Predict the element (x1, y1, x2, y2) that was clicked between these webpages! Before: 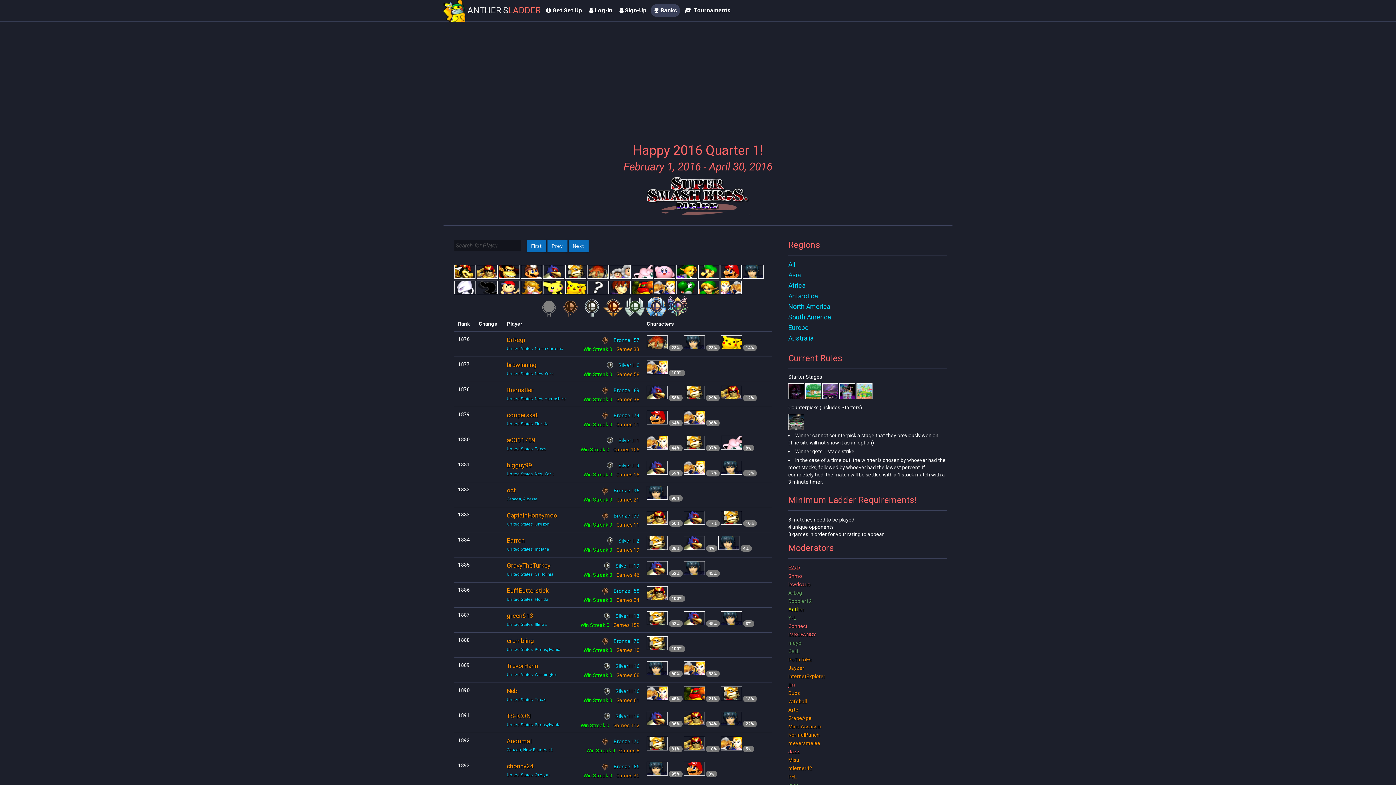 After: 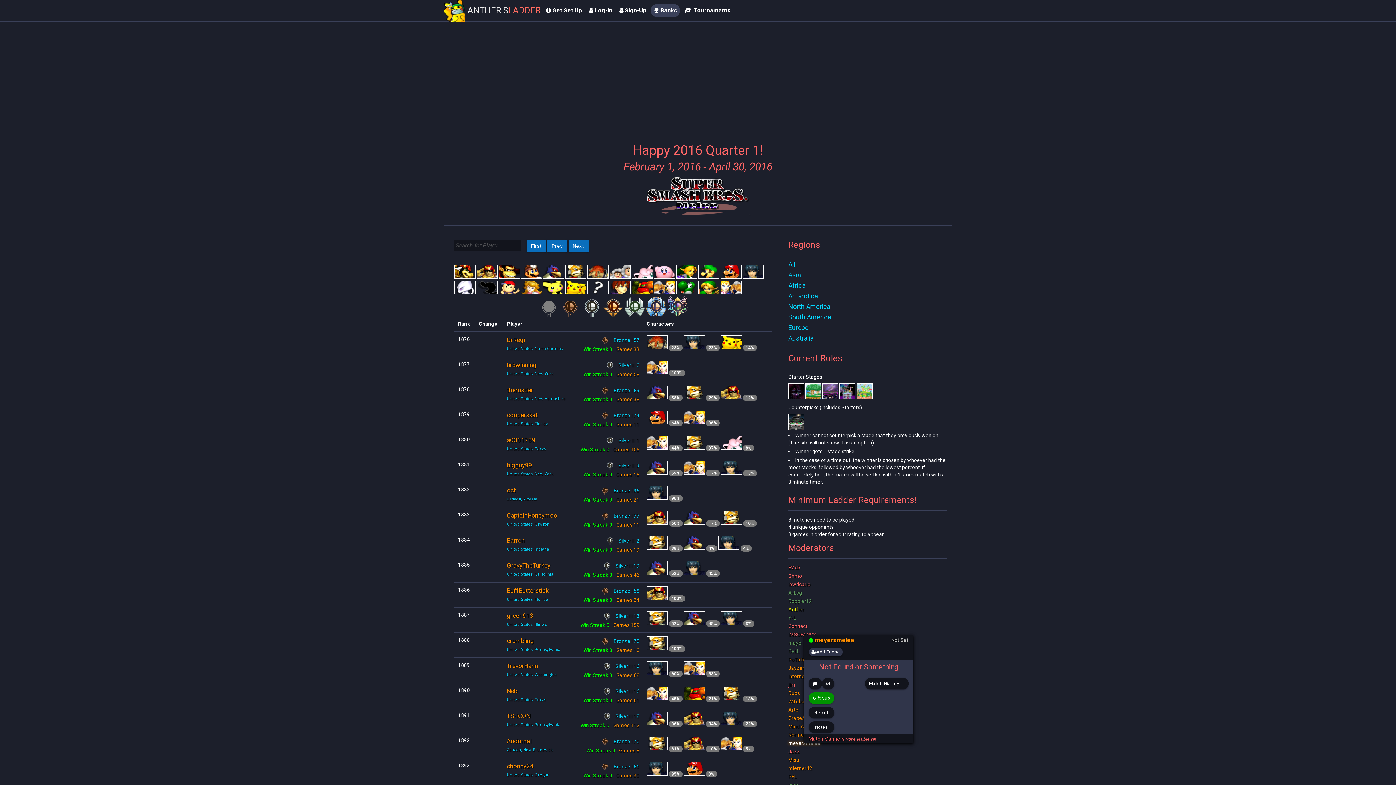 Action: label: meyersmelee bbox: (788, 740, 820, 746)